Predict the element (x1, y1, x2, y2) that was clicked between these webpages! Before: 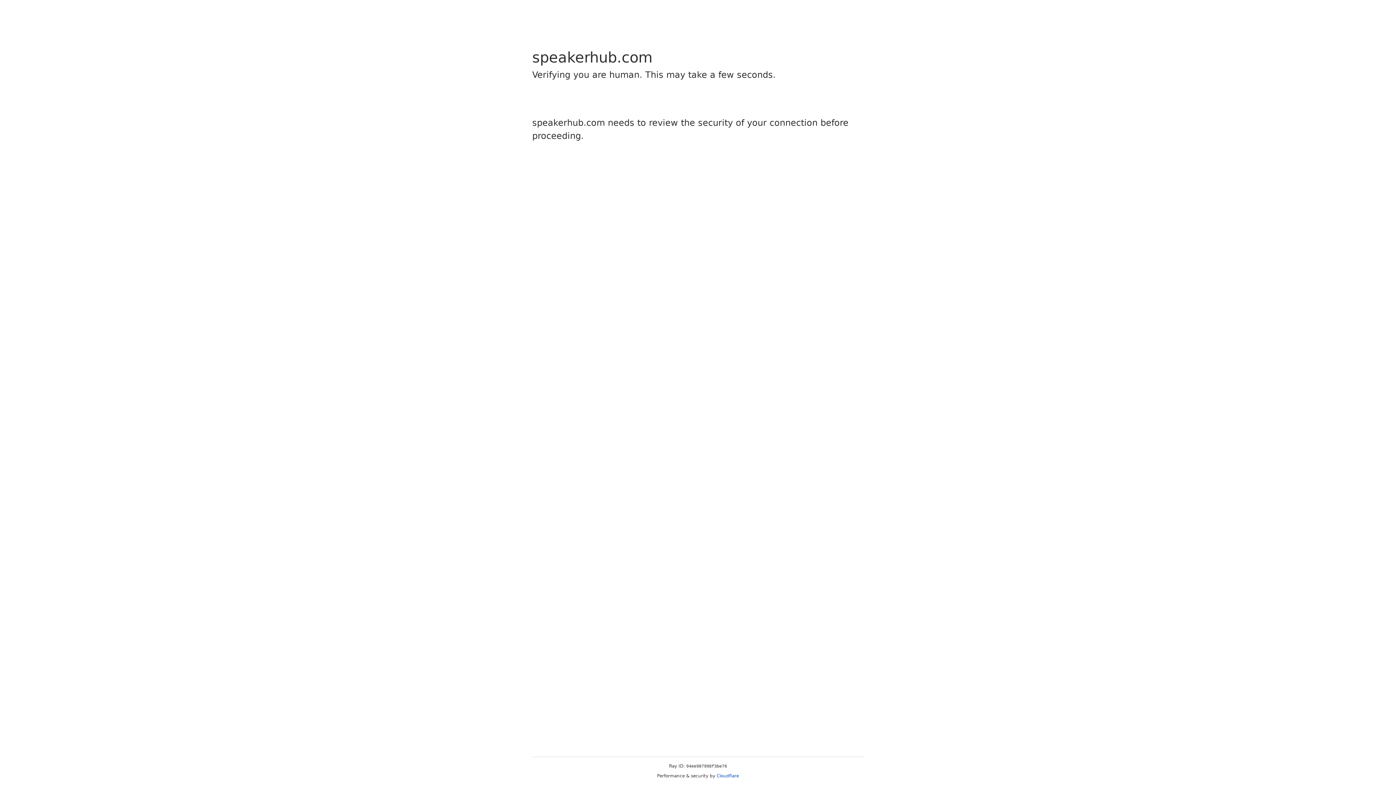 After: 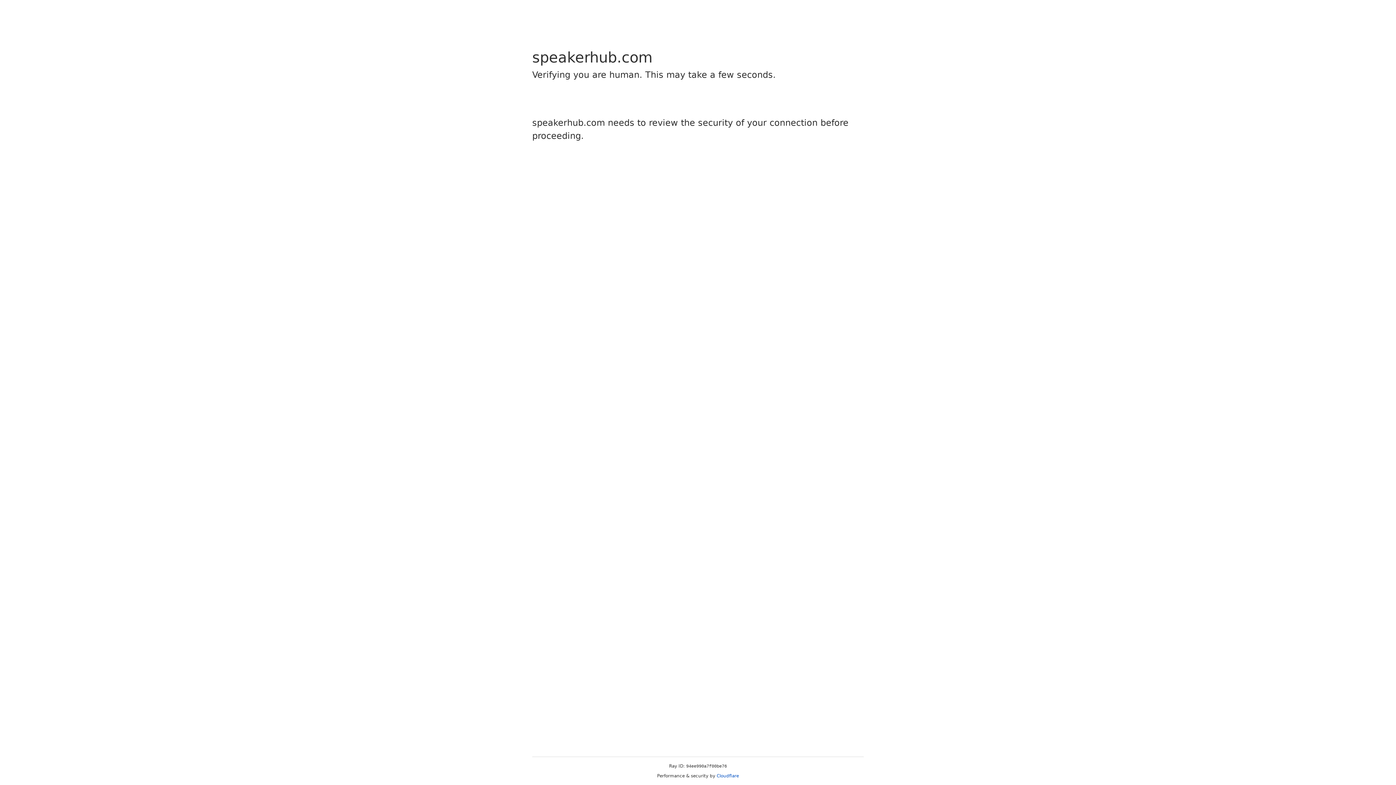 Action: bbox: (716, 773, 739, 778) label: Cloudflare